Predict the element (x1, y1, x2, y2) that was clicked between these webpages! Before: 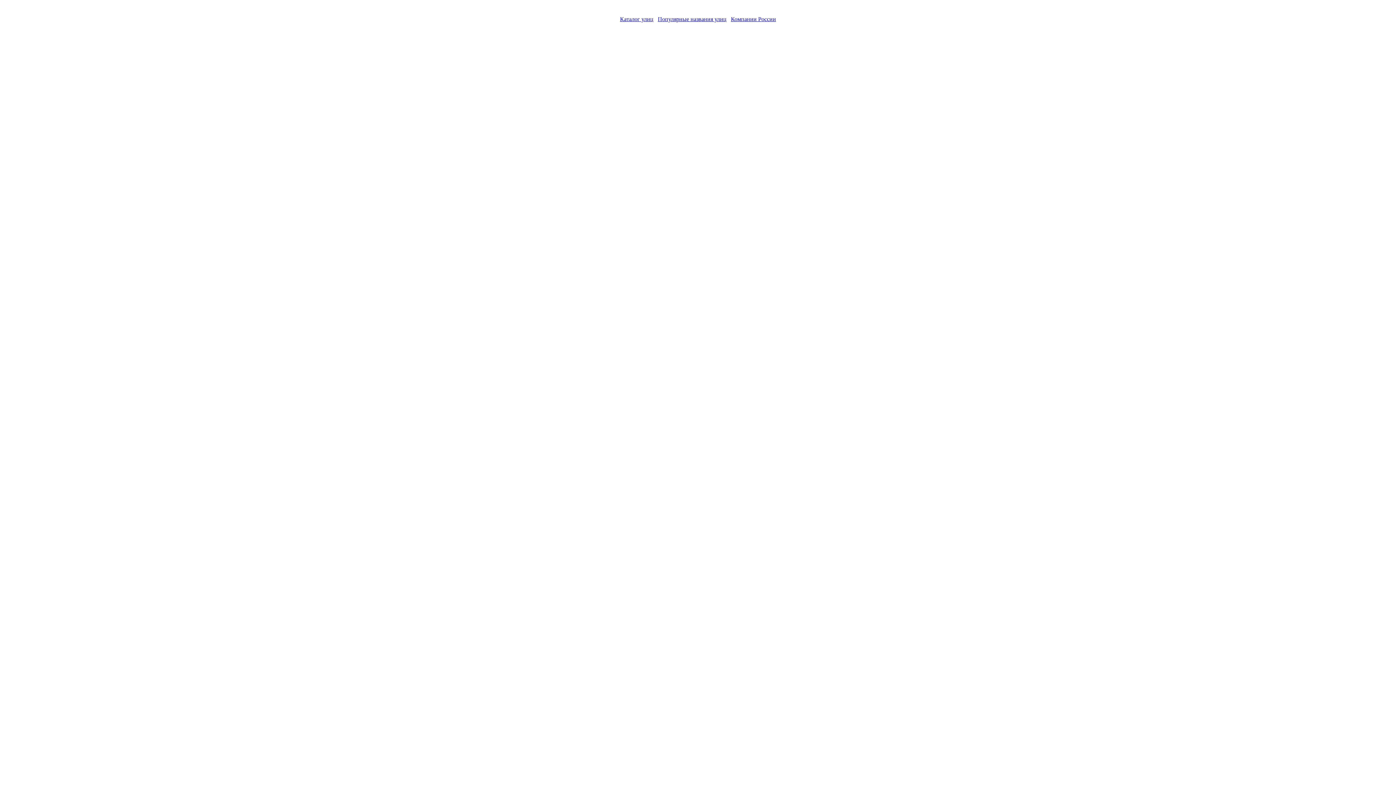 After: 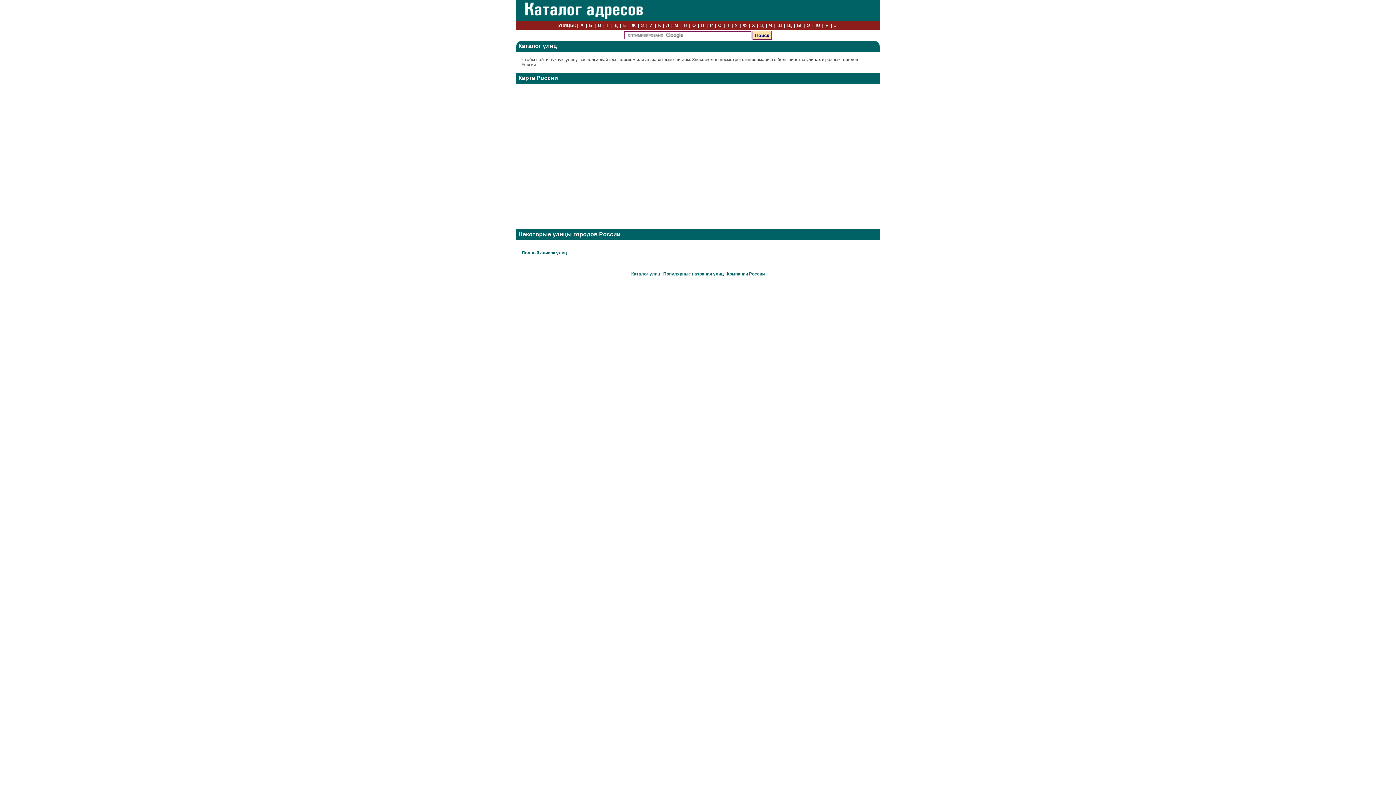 Action: label: Каталог улиц bbox: (620, 16, 653, 22)